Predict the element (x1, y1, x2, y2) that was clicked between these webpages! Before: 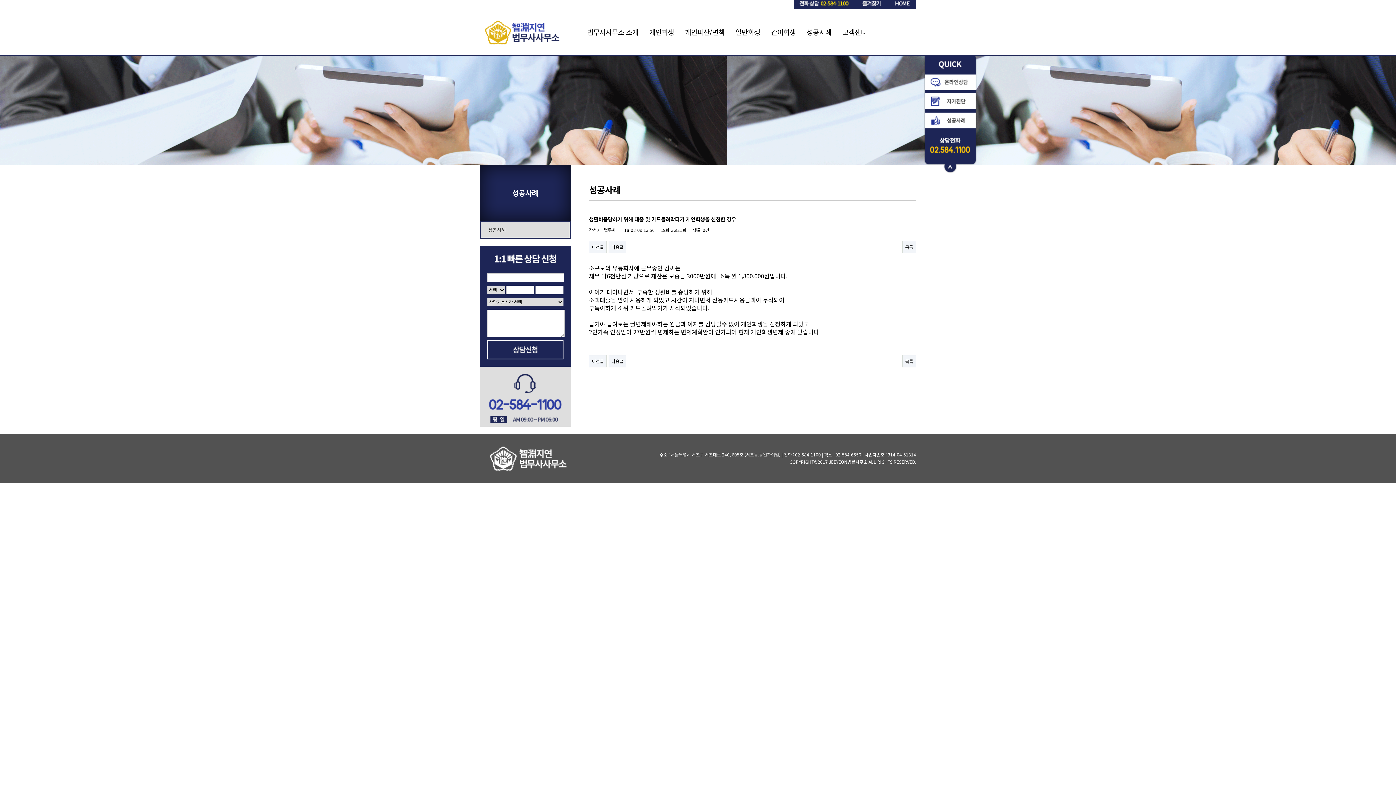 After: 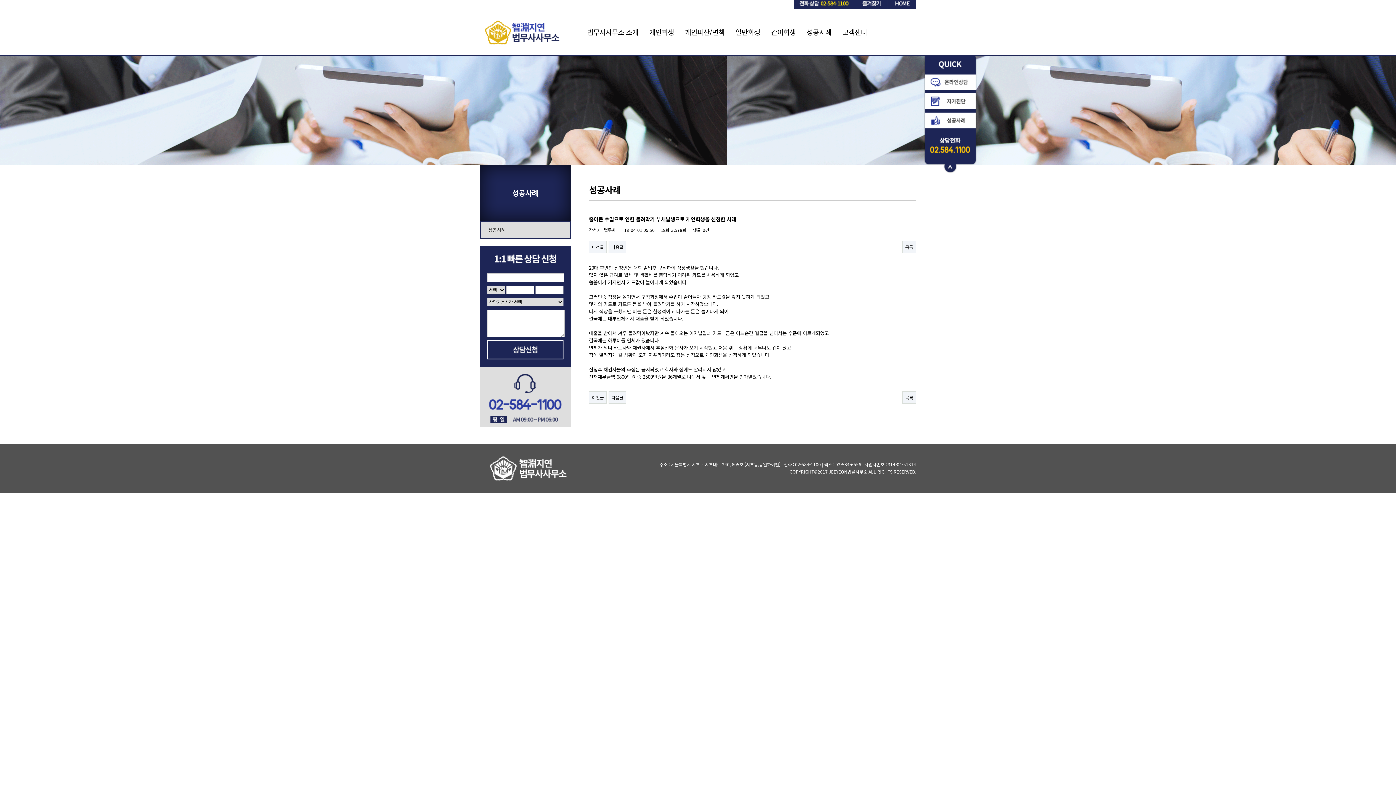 Action: bbox: (589, 355, 606, 367) label: 이전글